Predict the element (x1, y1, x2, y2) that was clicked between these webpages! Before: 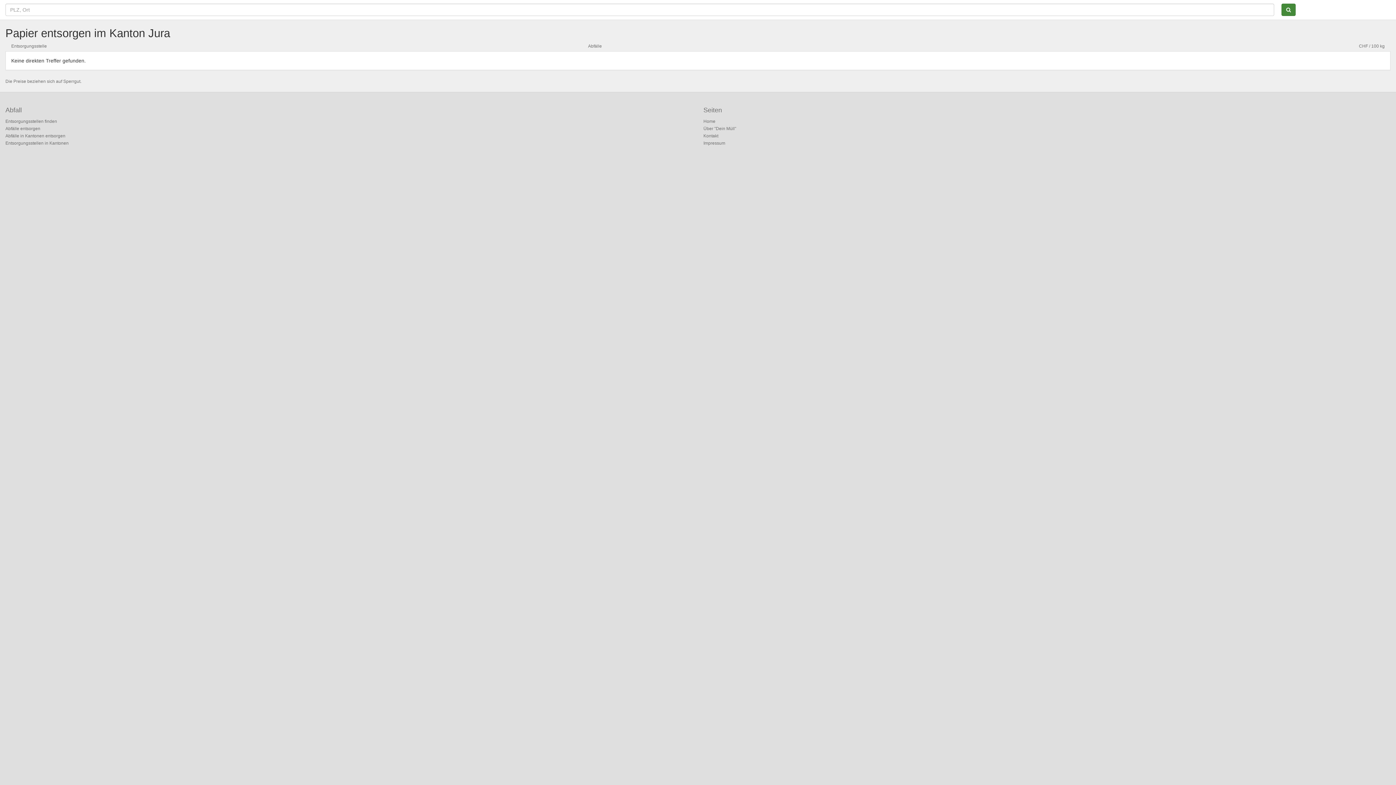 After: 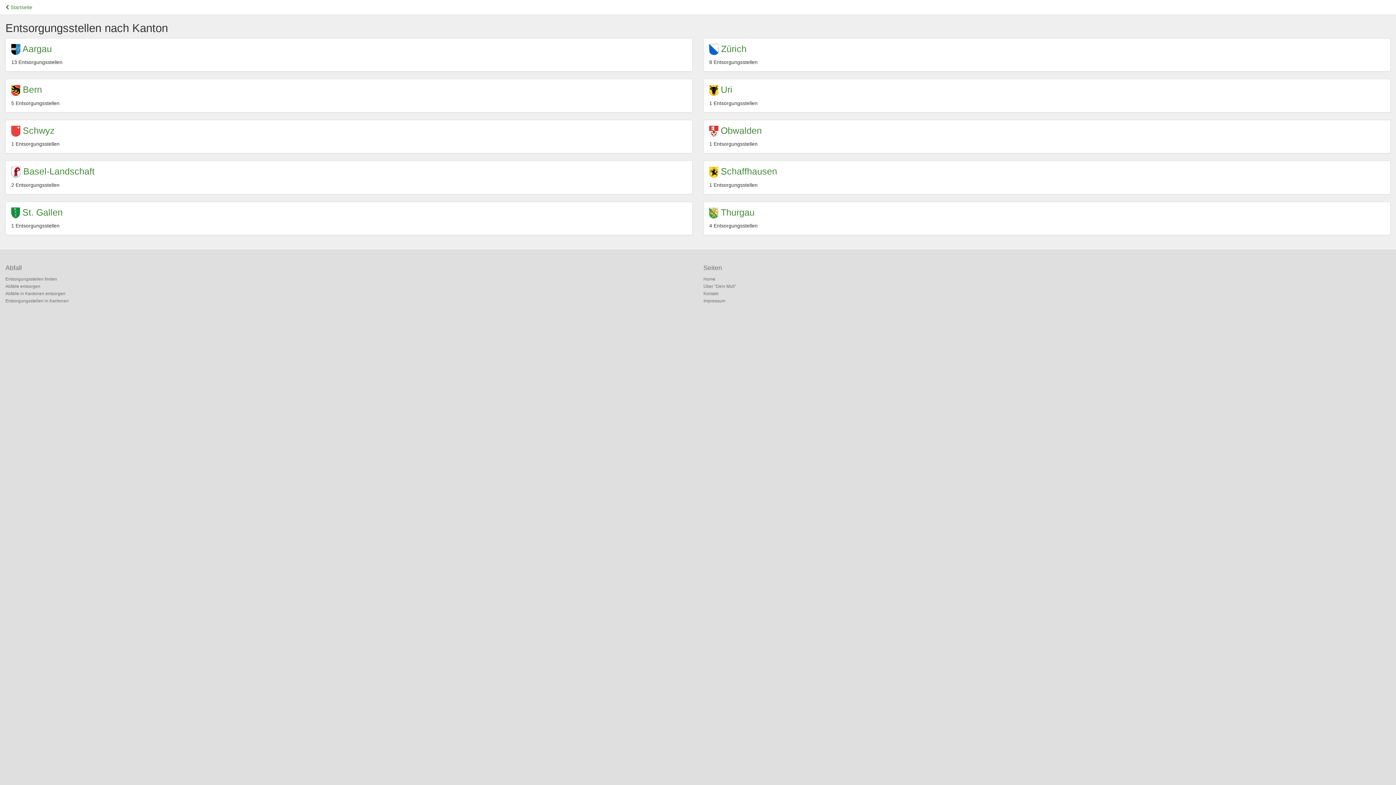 Action: bbox: (5, 140, 68, 145) label: Entsorgungsstellen in Kantonen